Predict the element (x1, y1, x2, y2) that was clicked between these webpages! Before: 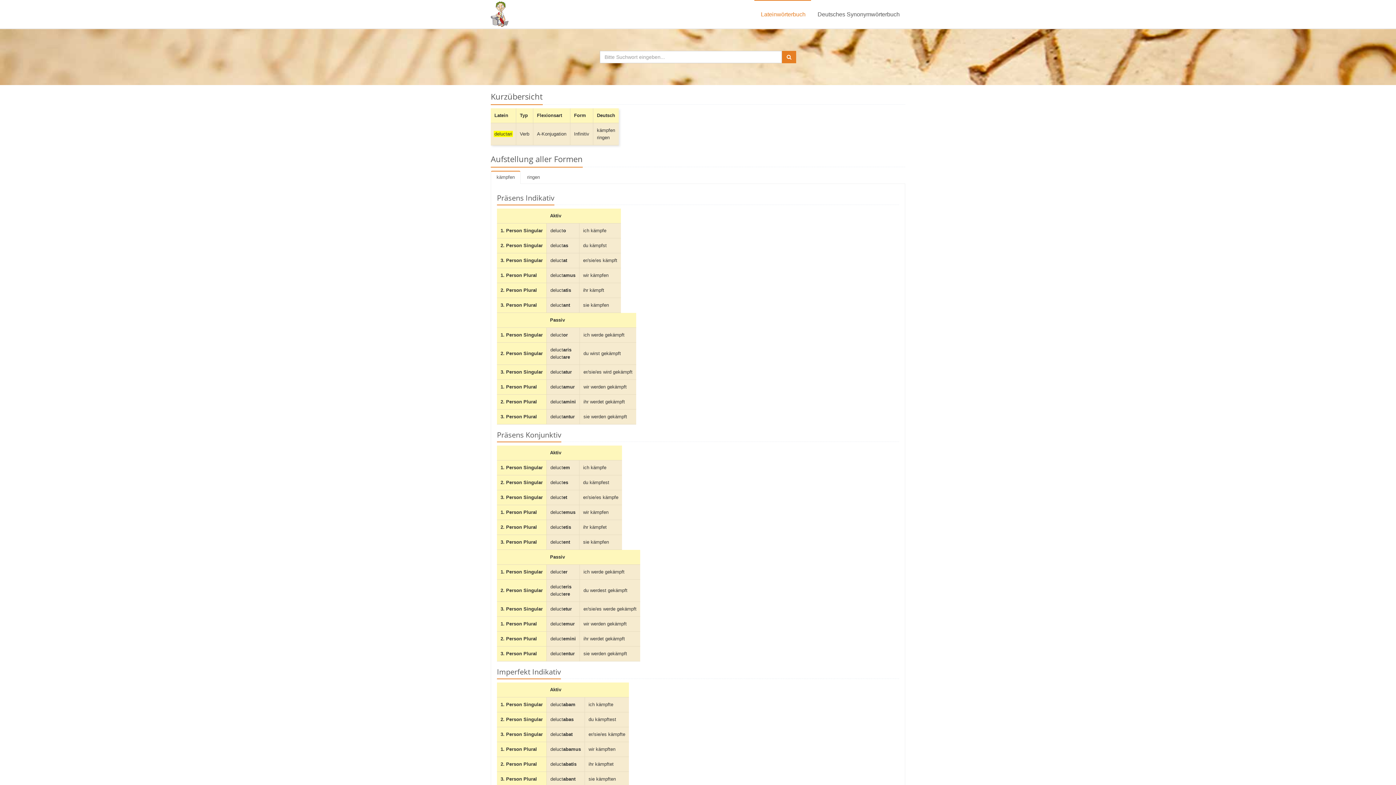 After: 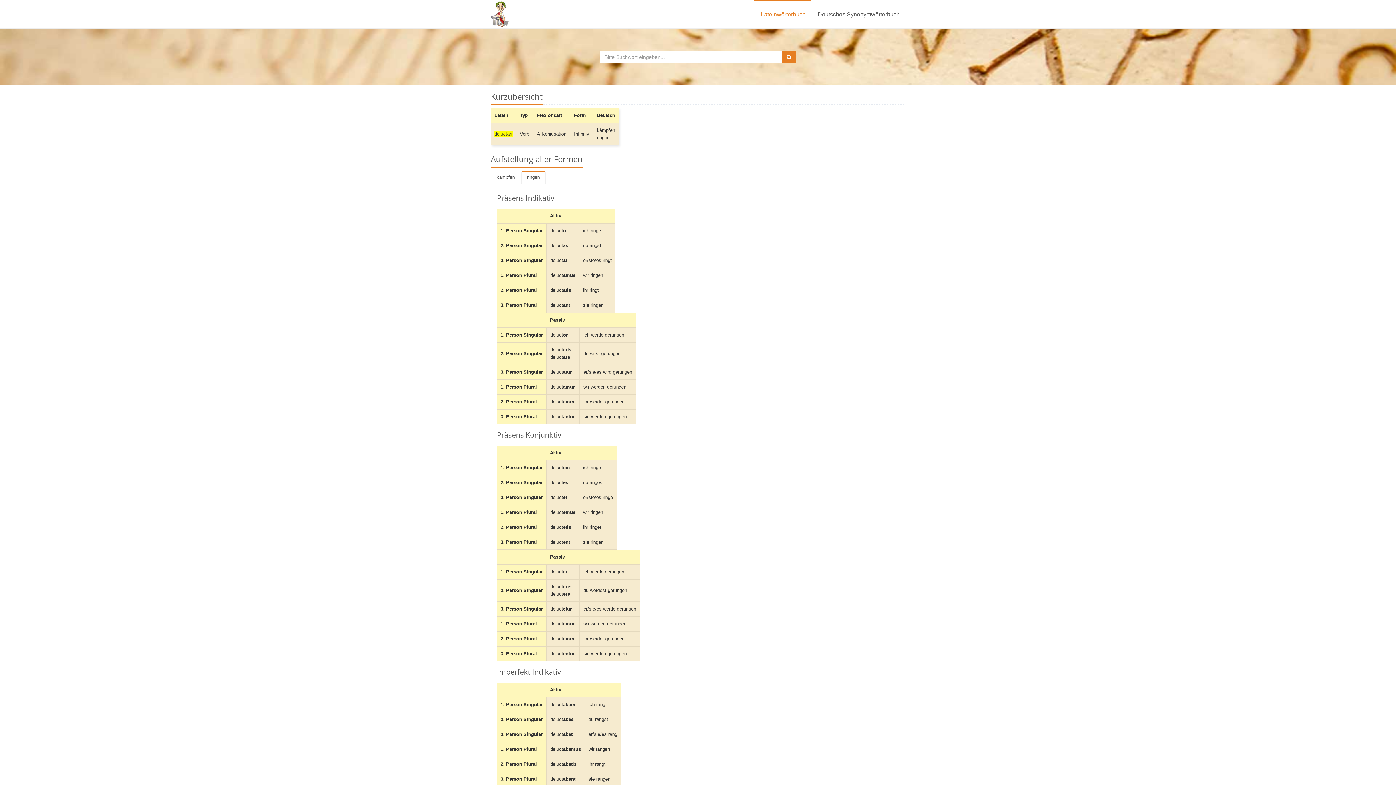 Action: label: ringen bbox: (521, 170, 545, 184)